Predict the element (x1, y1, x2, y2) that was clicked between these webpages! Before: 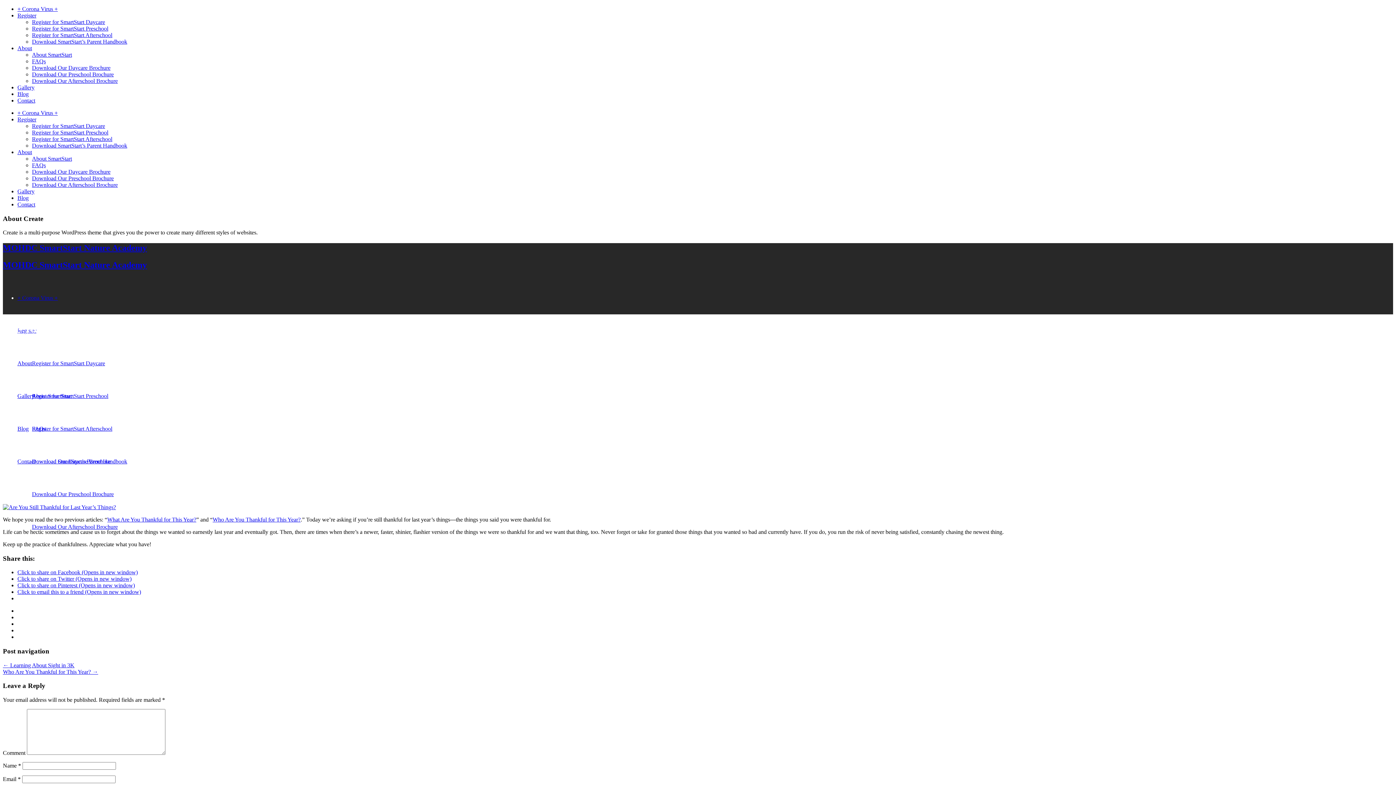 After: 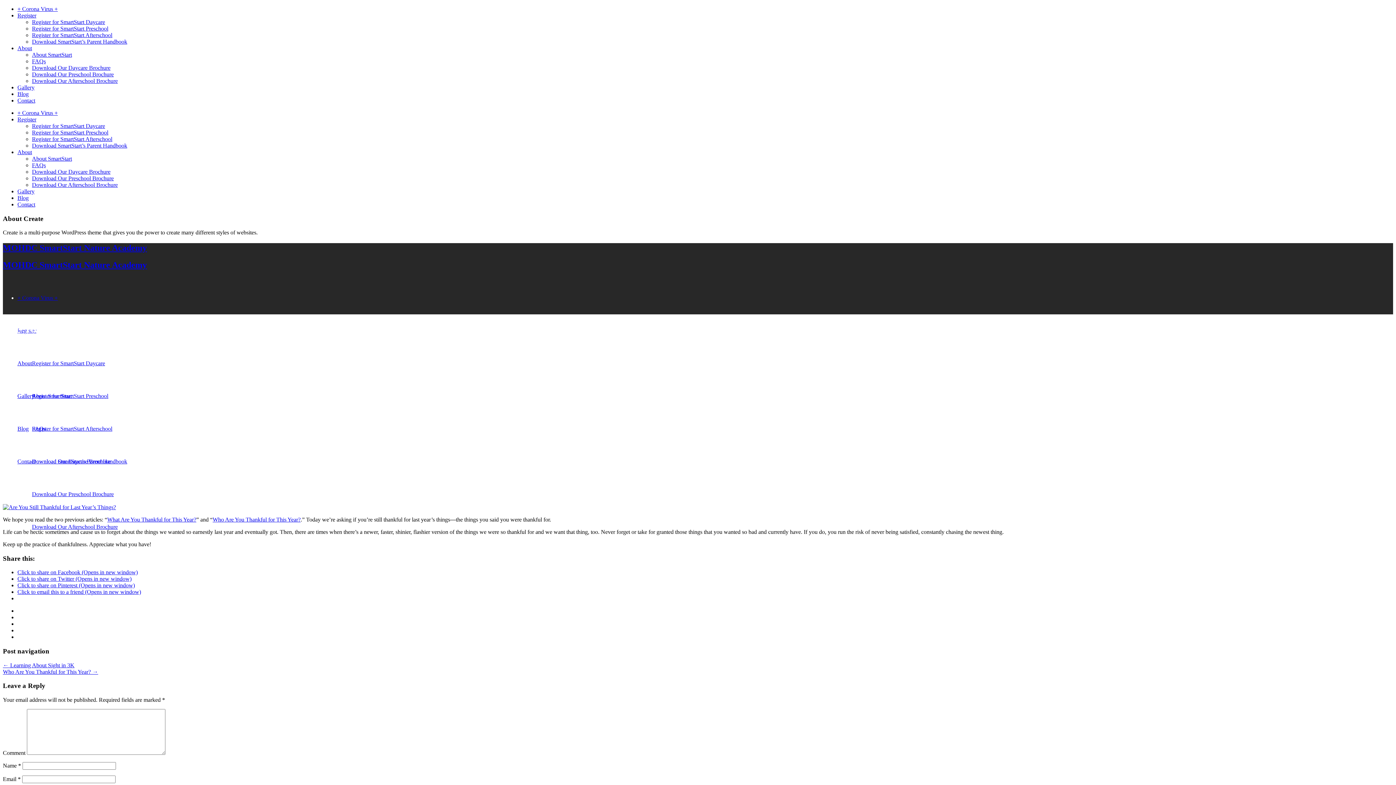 Action: label: About bbox: (17, 149, 32, 155)